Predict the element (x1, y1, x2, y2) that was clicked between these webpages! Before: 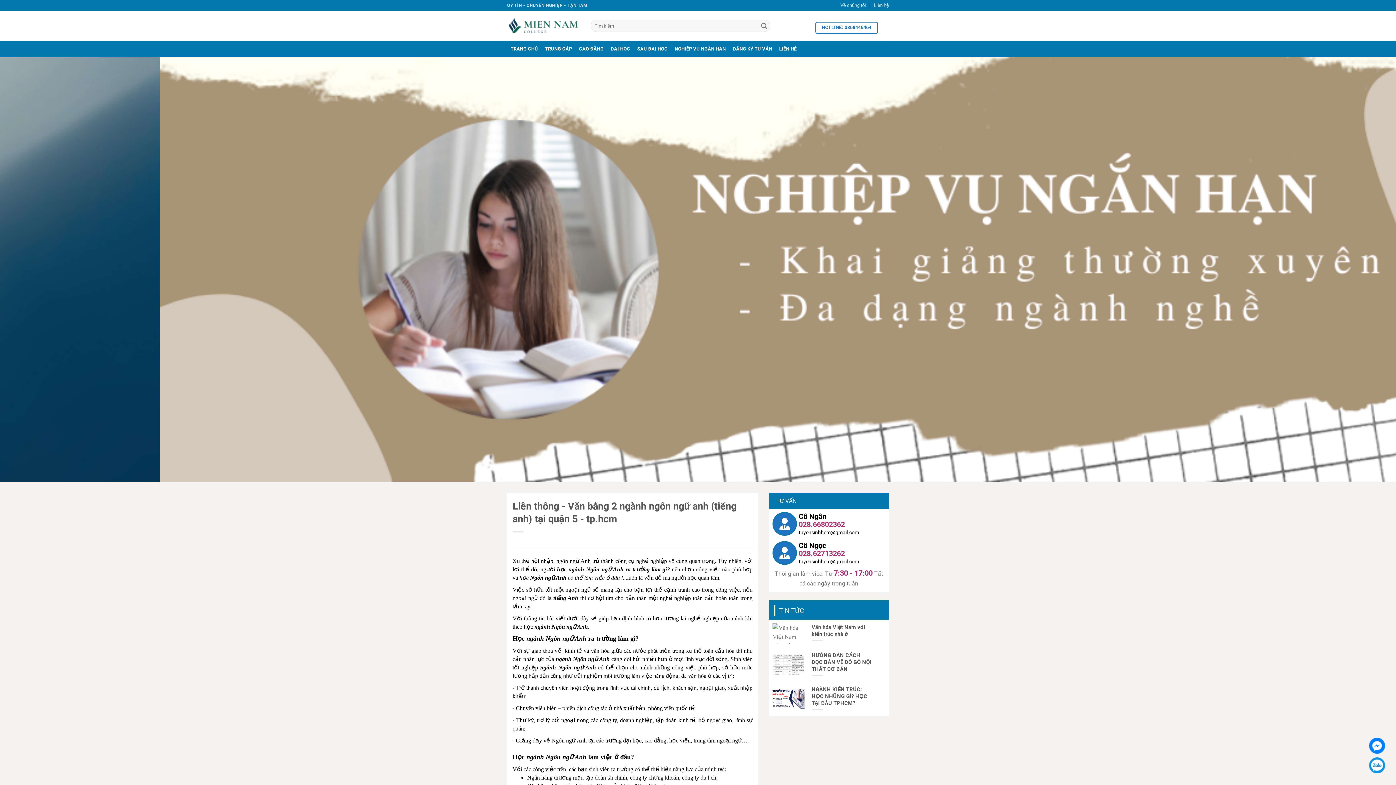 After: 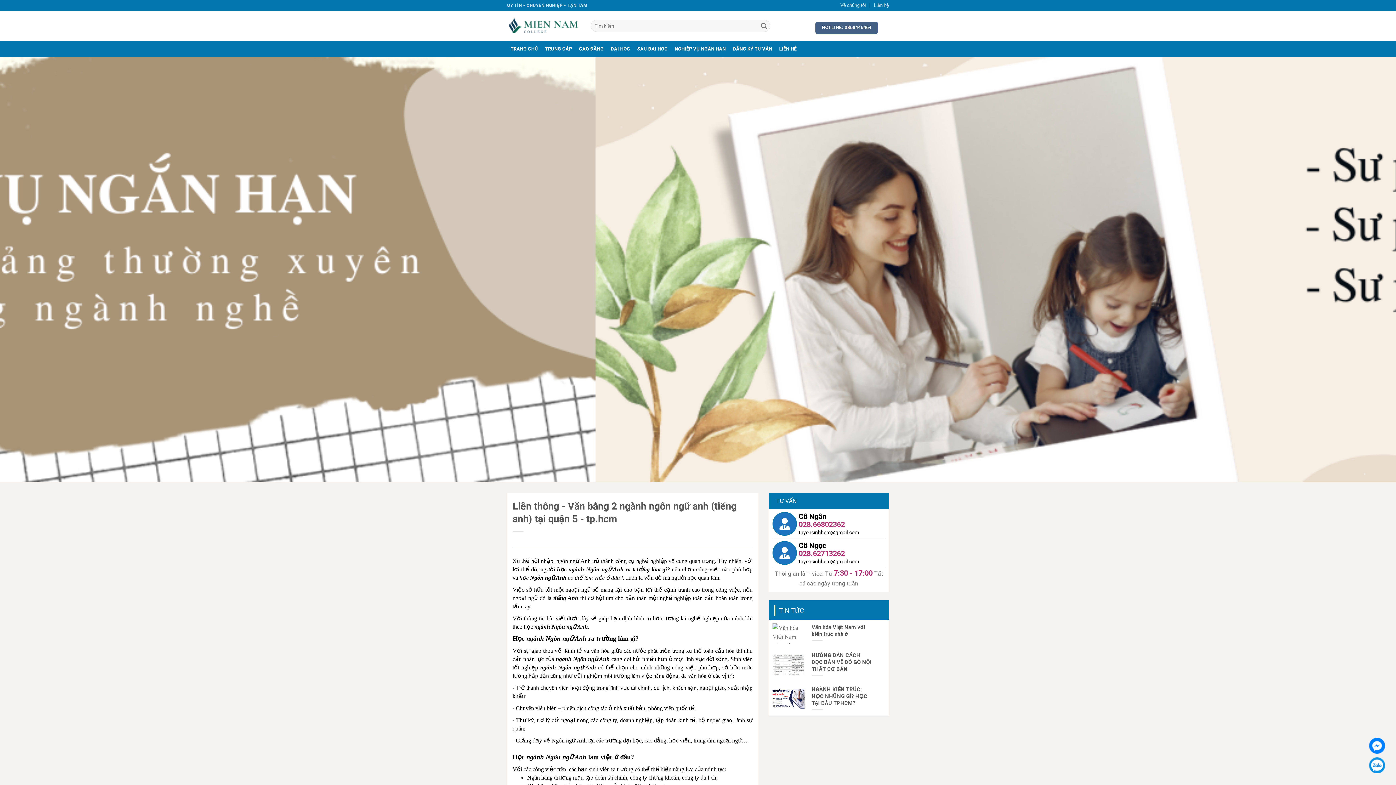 Action: bbox: (815, 21, 878, 33) label: HOTLINE: 0868446464